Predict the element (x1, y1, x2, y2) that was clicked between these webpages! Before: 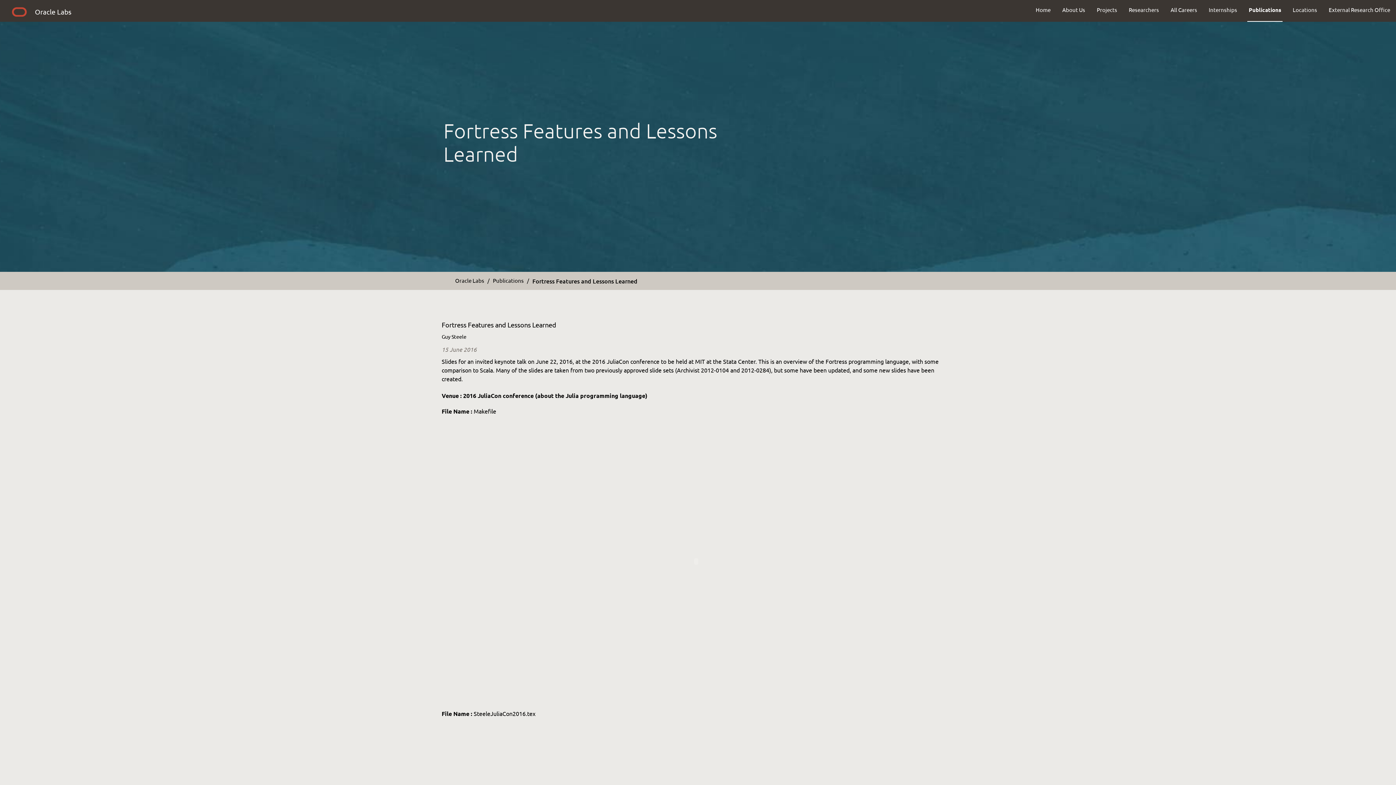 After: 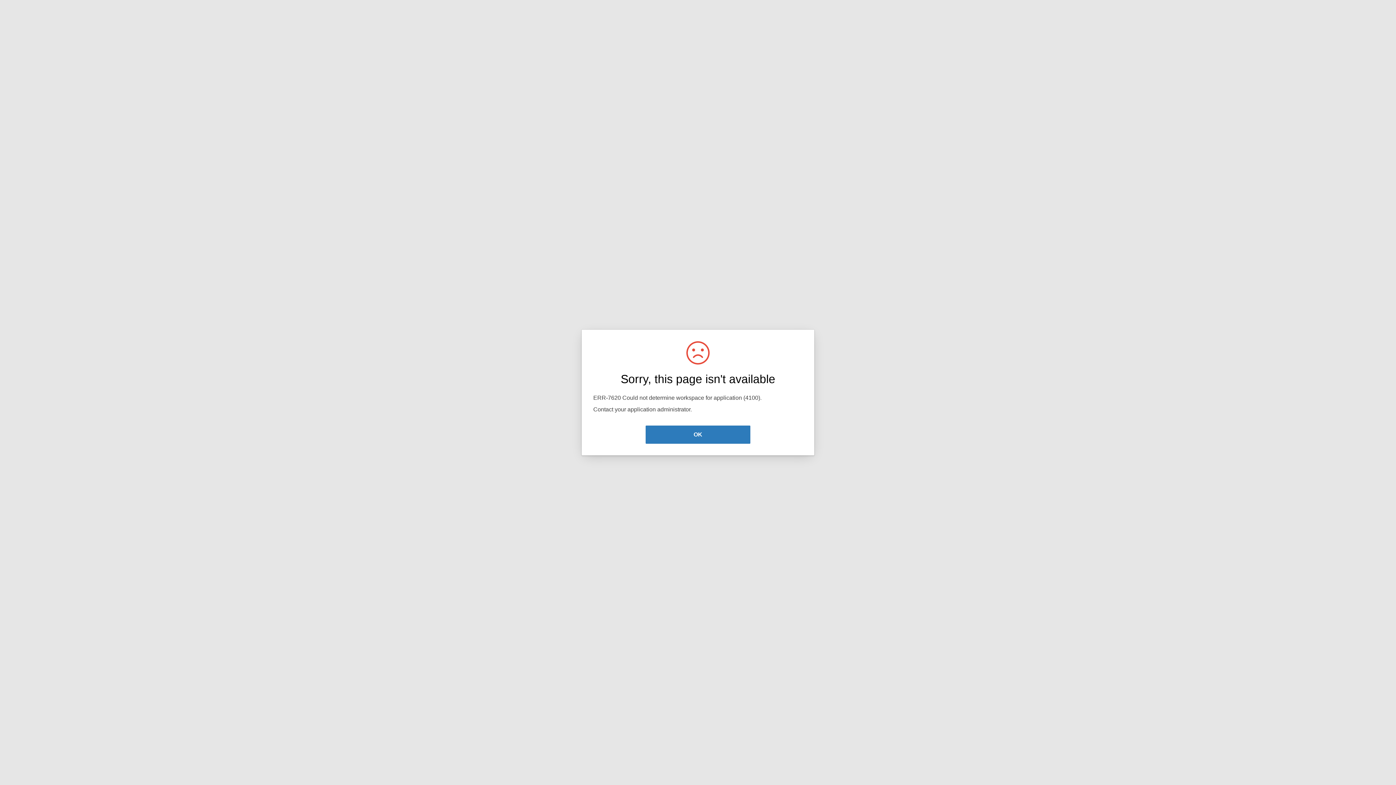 Action: label: Fortress Features and Lessons Learned bbox: (532, 276, 637, 284)